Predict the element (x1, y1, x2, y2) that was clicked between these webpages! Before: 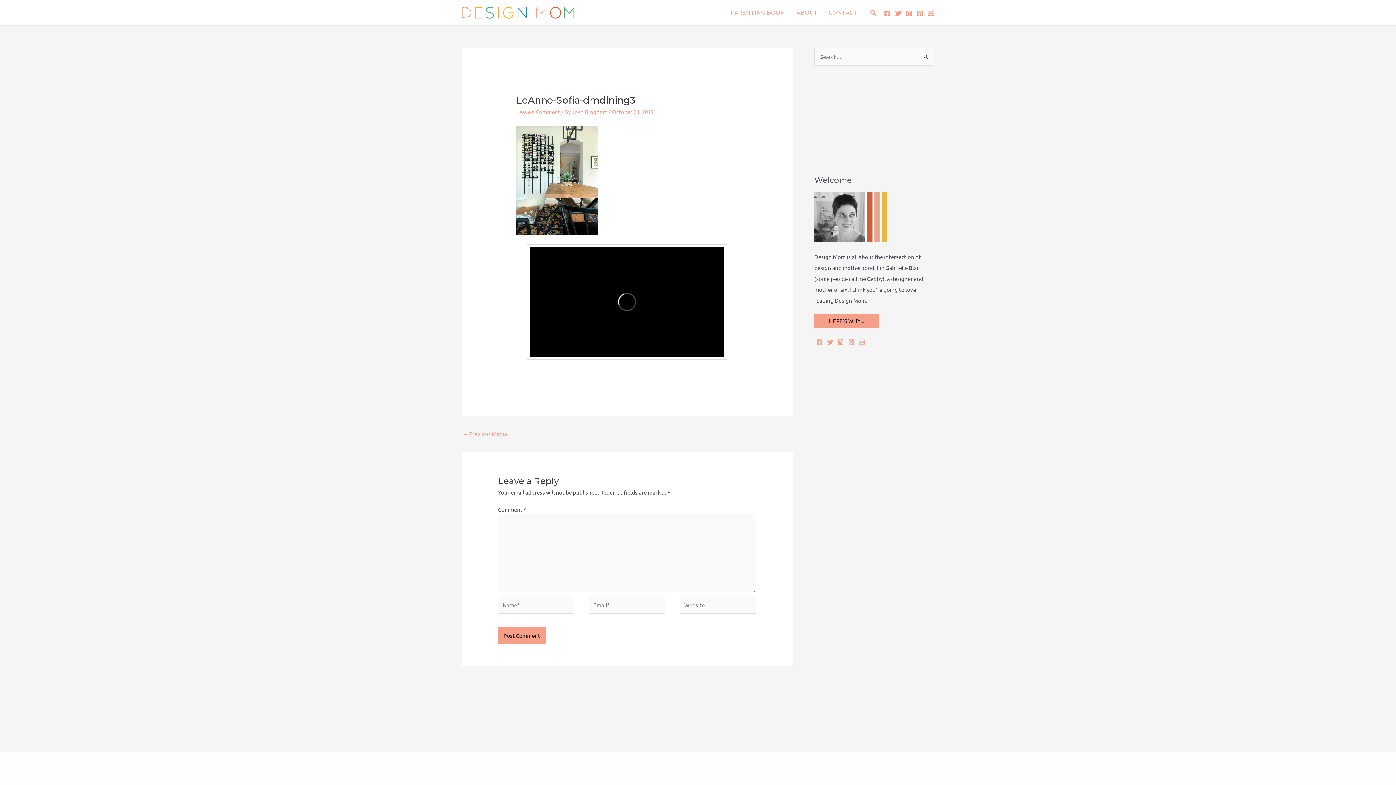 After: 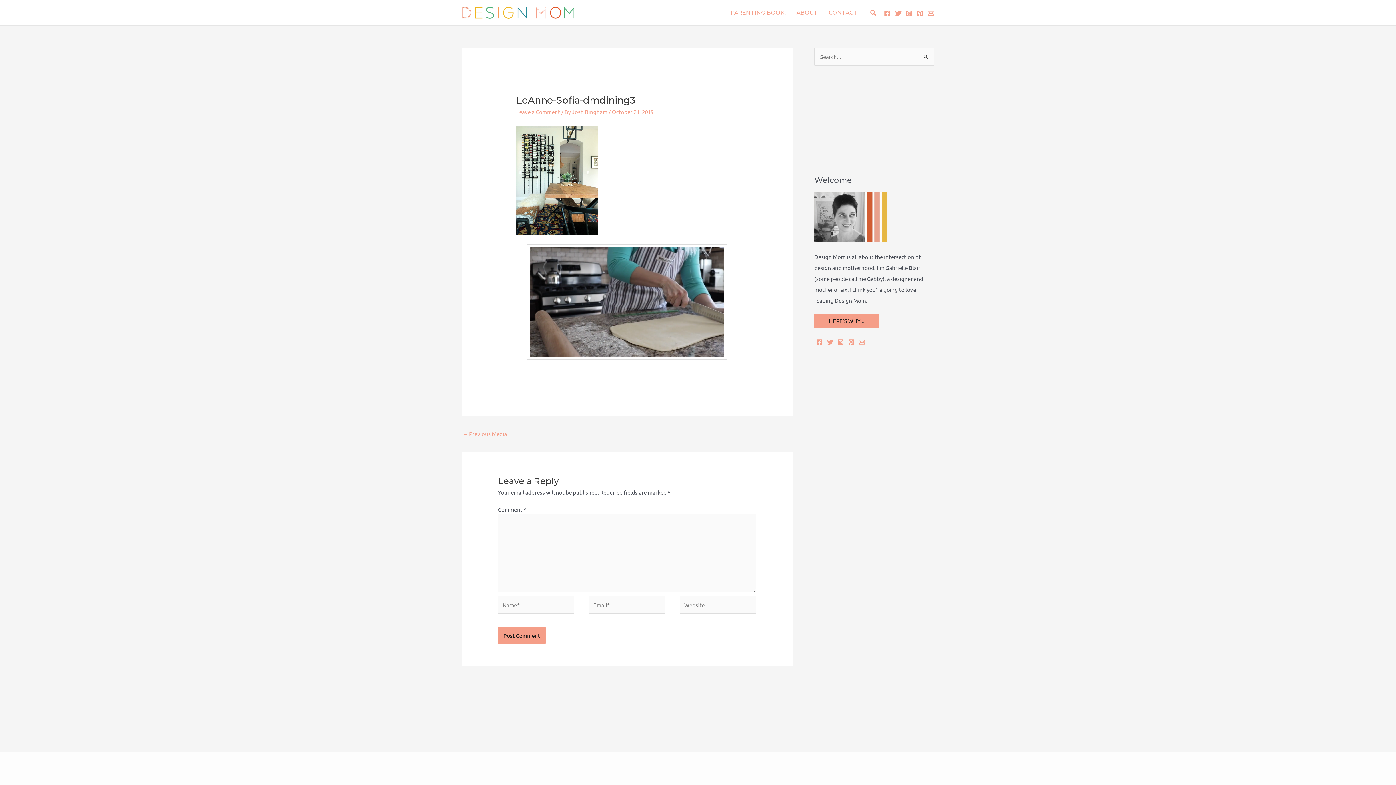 Action: bbox: (827, 339, 833, 345) label: Twitter